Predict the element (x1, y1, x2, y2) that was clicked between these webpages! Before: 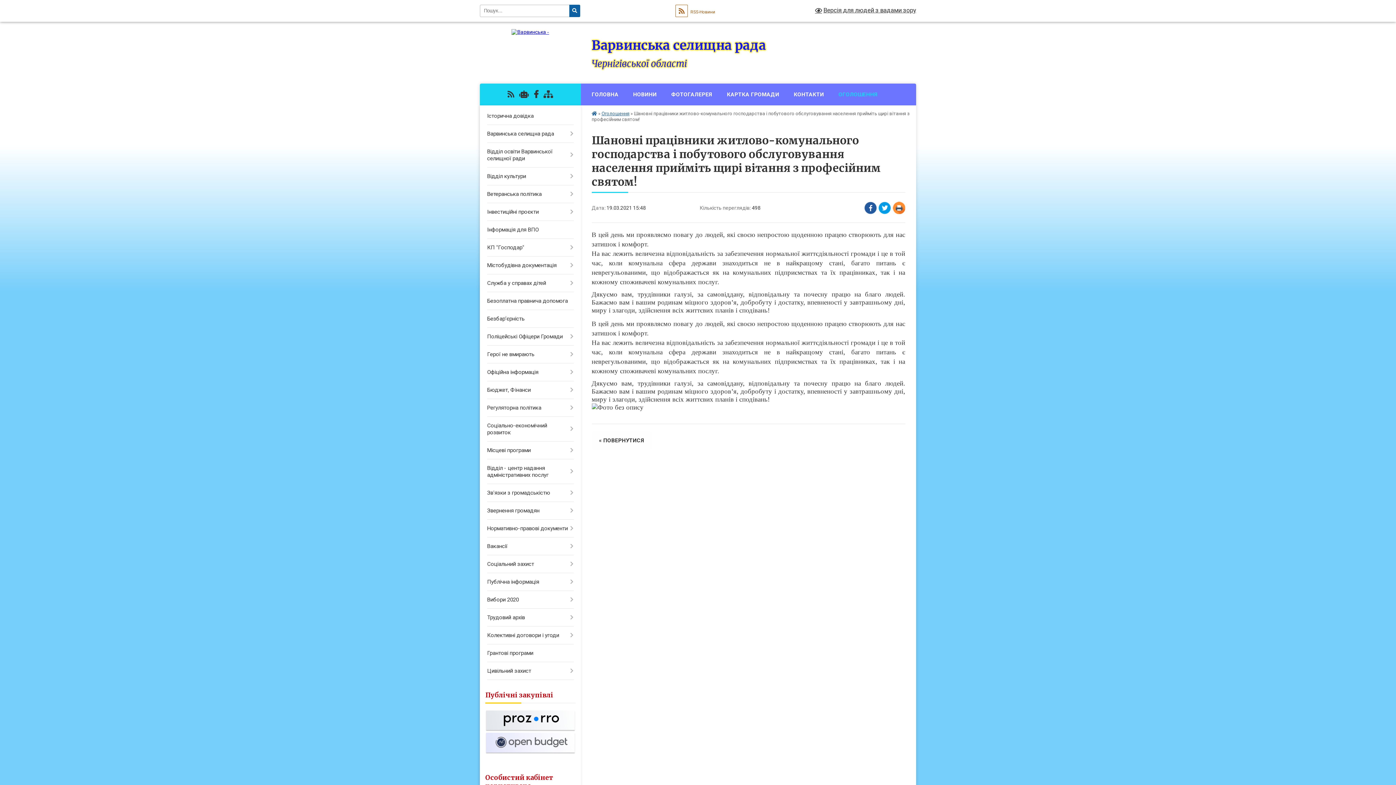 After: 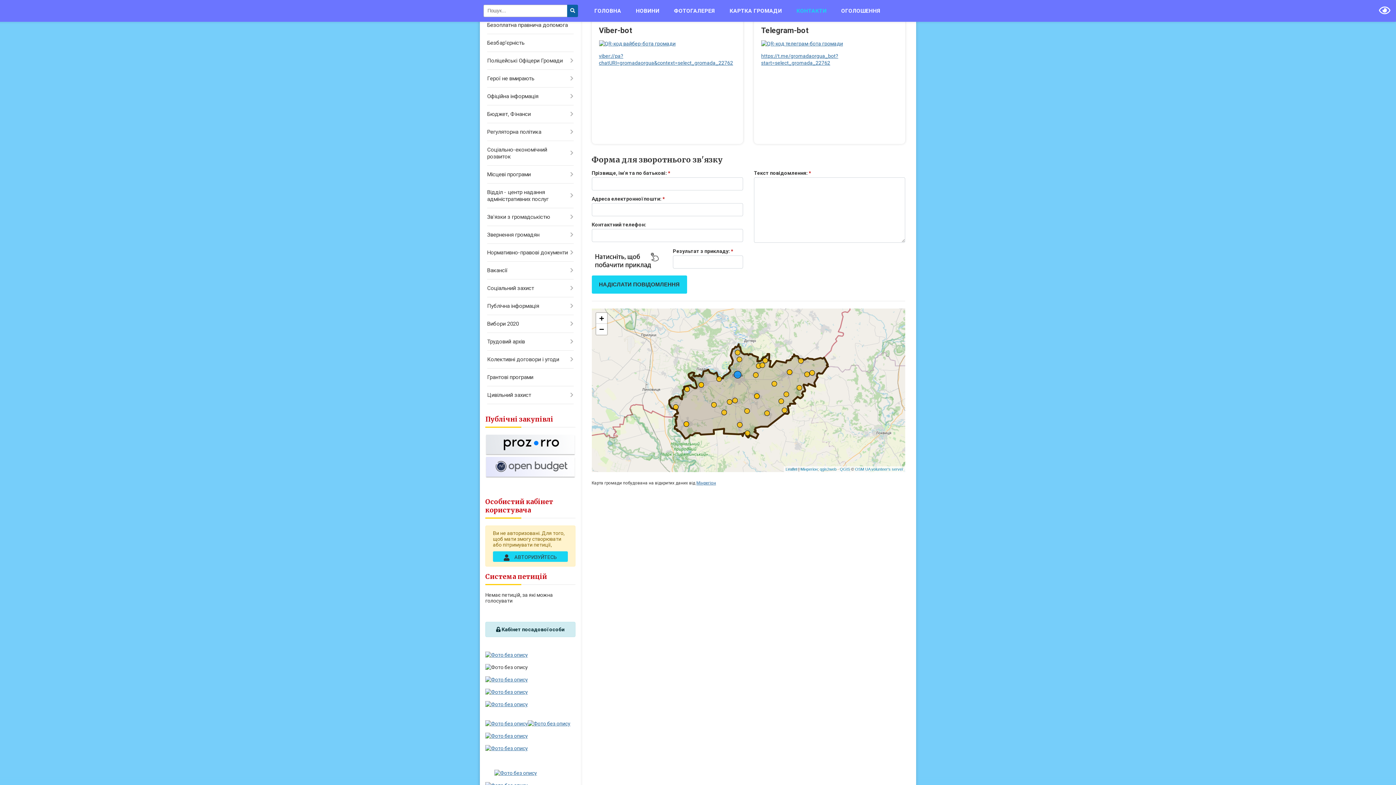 Action: bbox: (519, 90, 528, 98)